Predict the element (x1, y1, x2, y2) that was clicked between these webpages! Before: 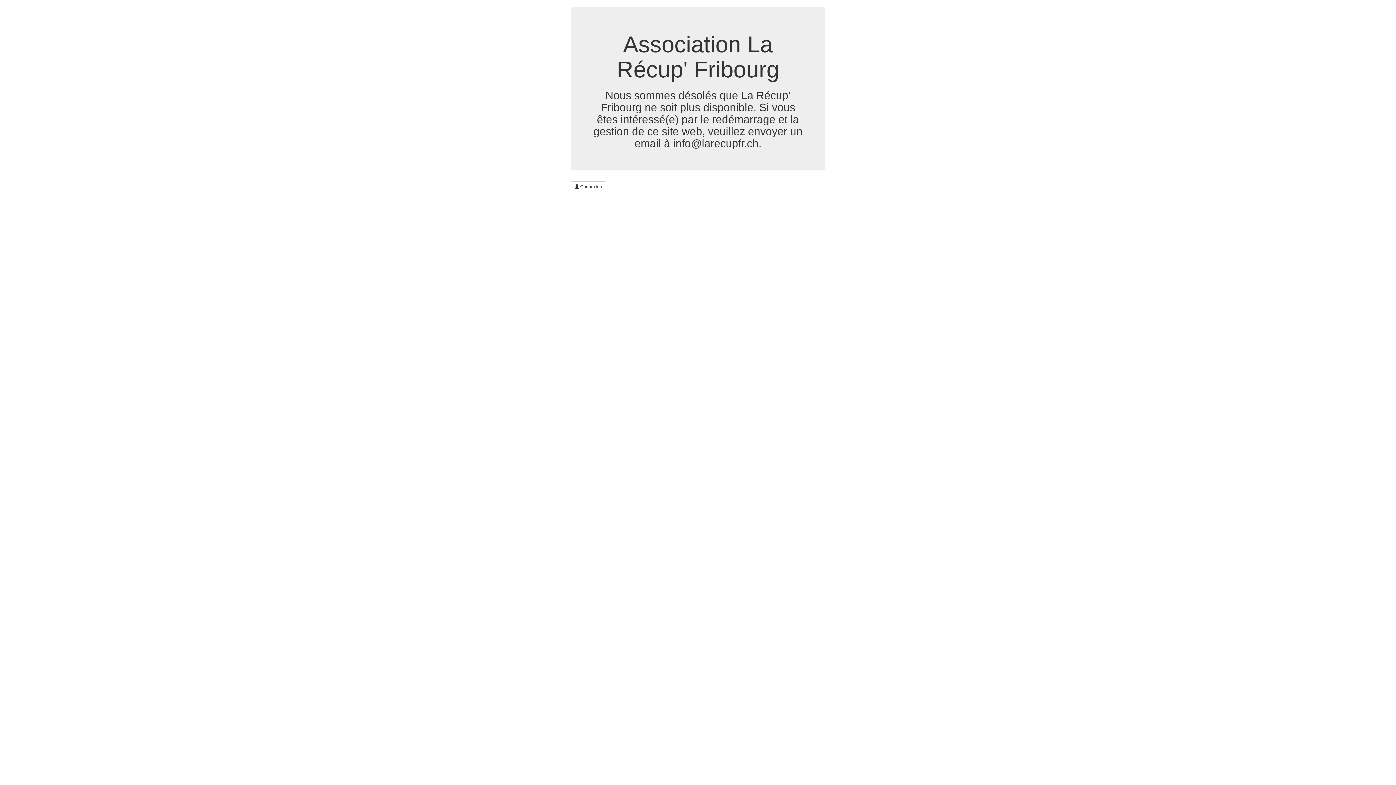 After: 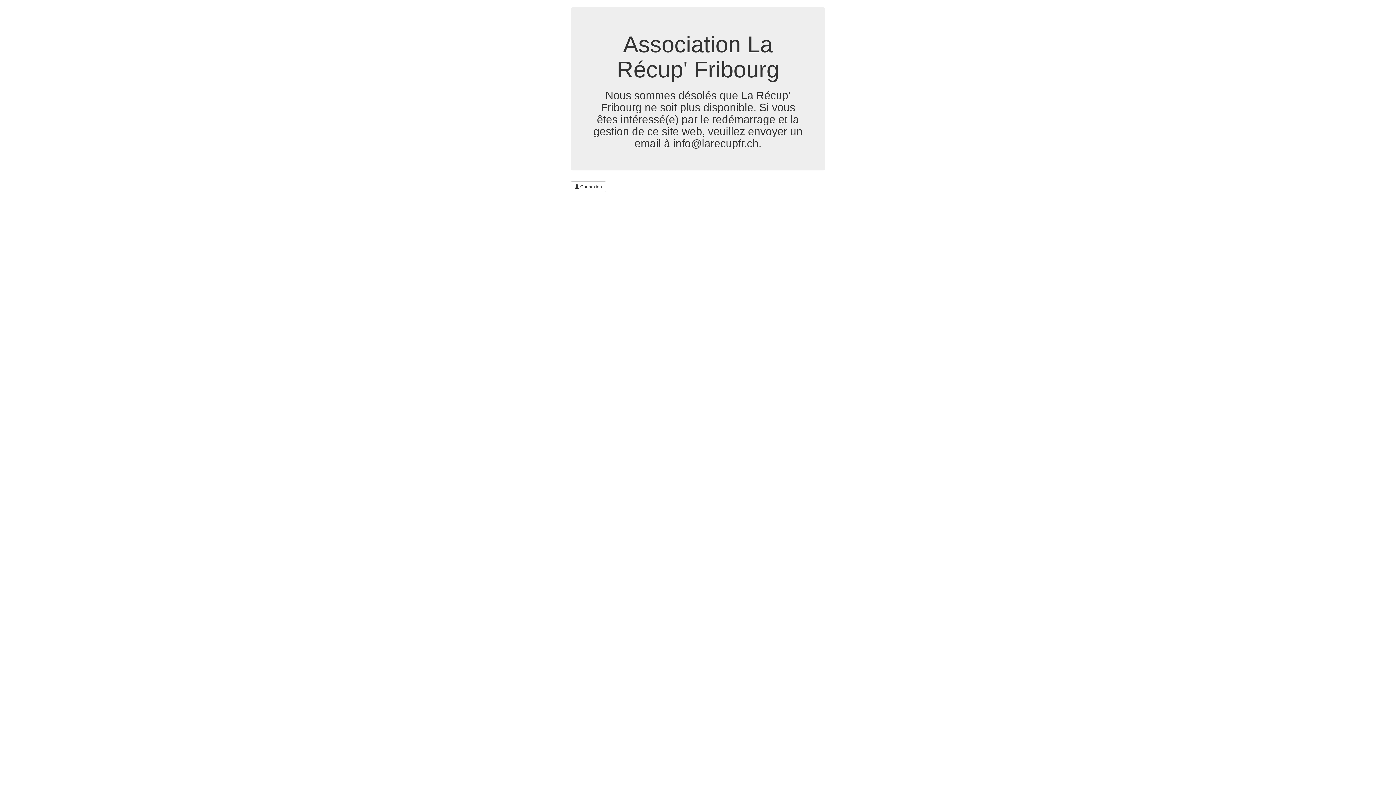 Action: label:  Connexion bbox: (570, 181, 606, 192)